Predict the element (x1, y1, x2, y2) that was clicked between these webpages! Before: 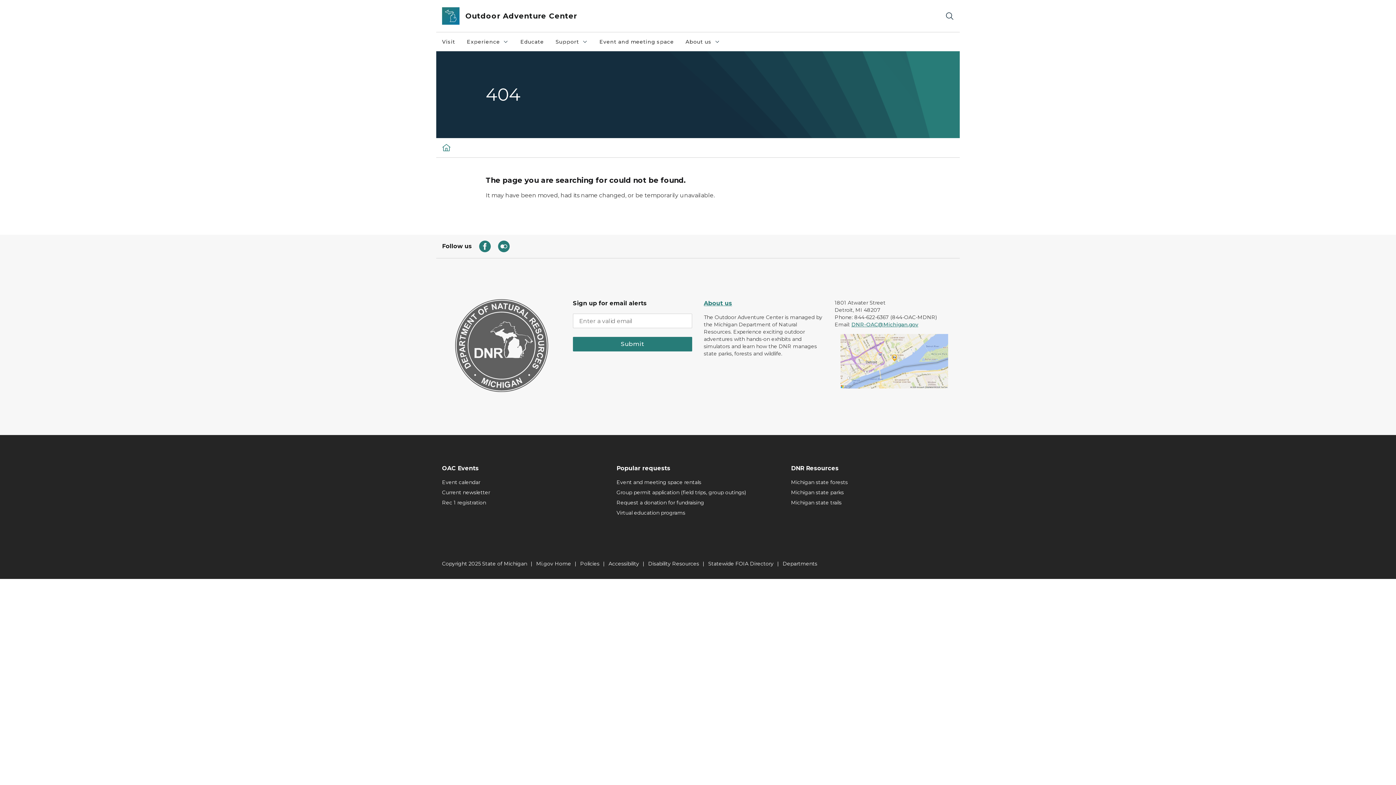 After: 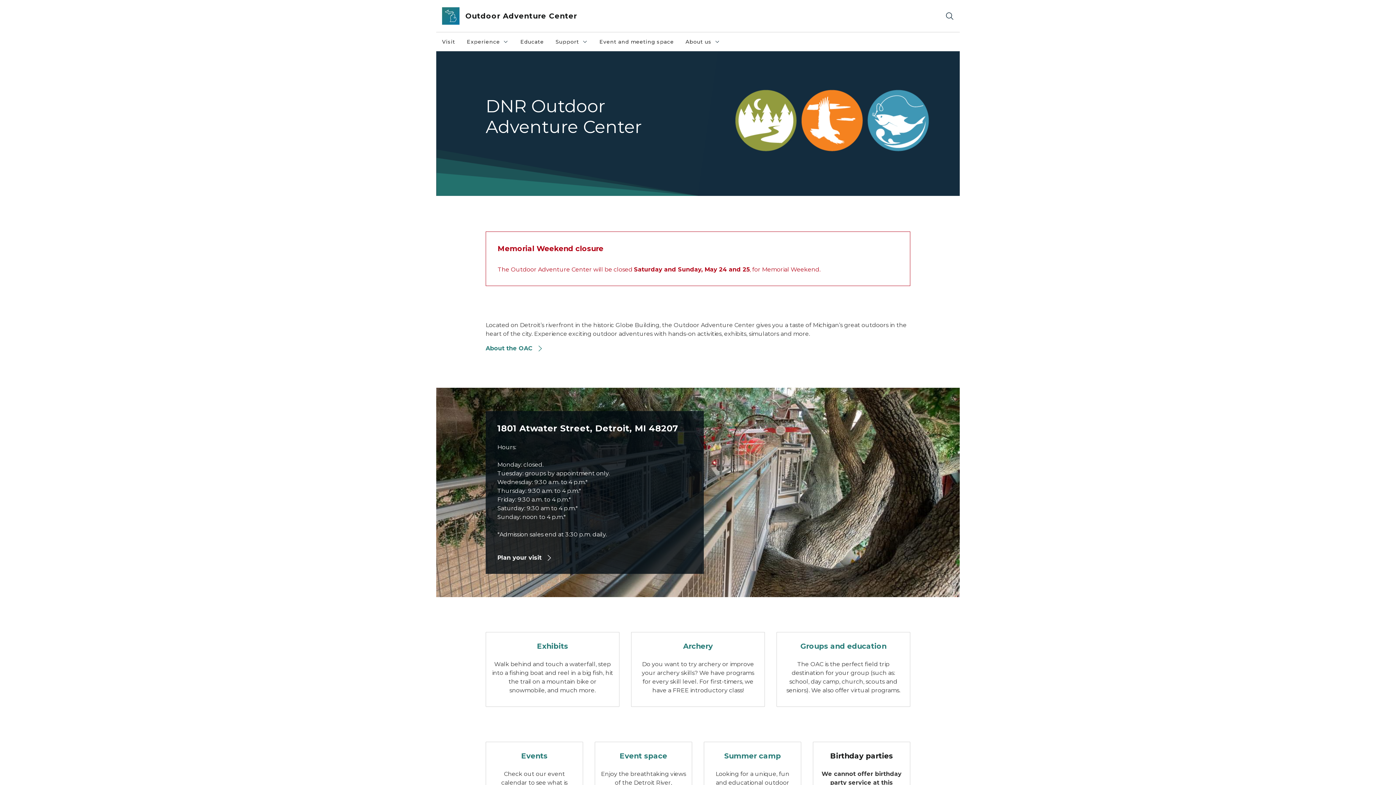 Action: bbox: (442, 7, 459, 24)